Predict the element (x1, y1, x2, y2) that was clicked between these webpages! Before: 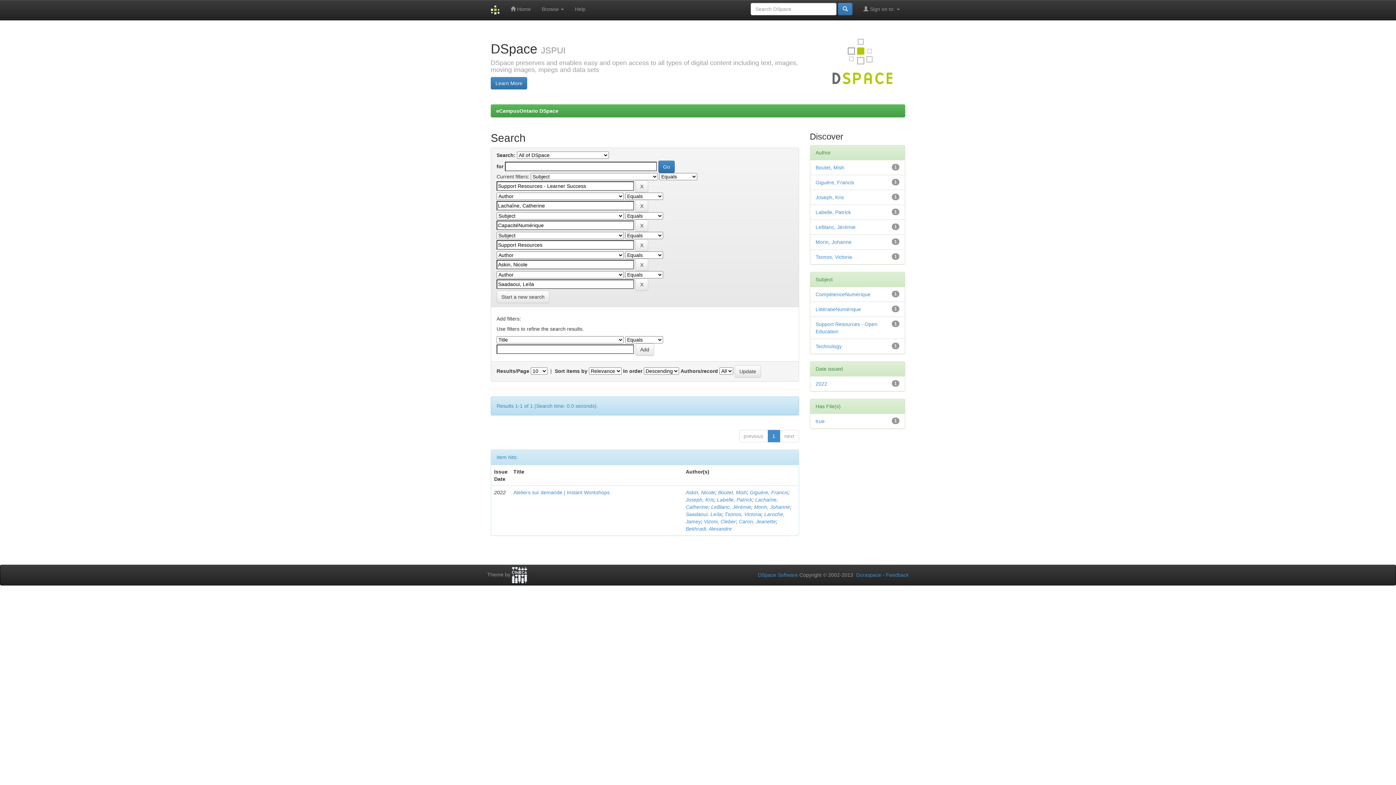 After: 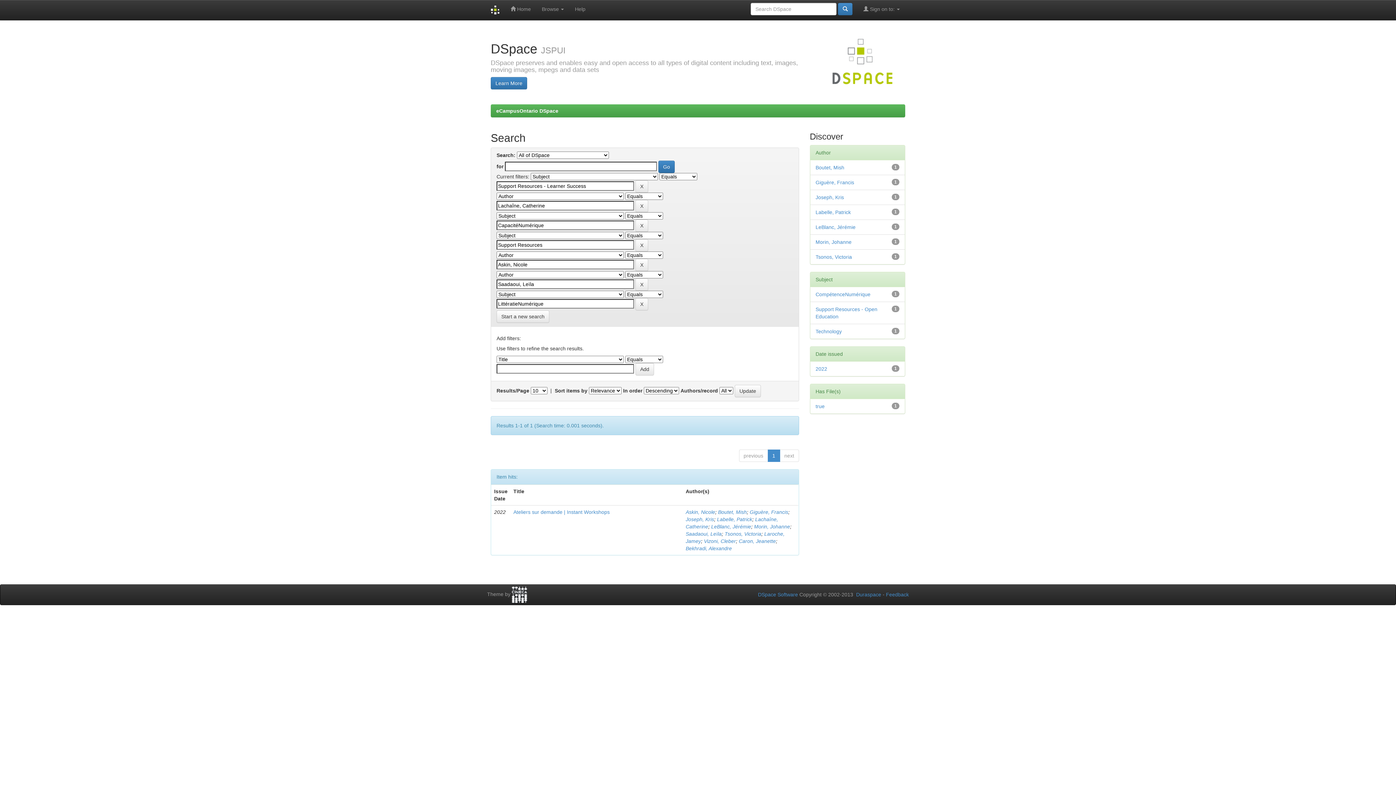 Action: bbox: (815, 306, 861, 312) label: LittératieNumérique